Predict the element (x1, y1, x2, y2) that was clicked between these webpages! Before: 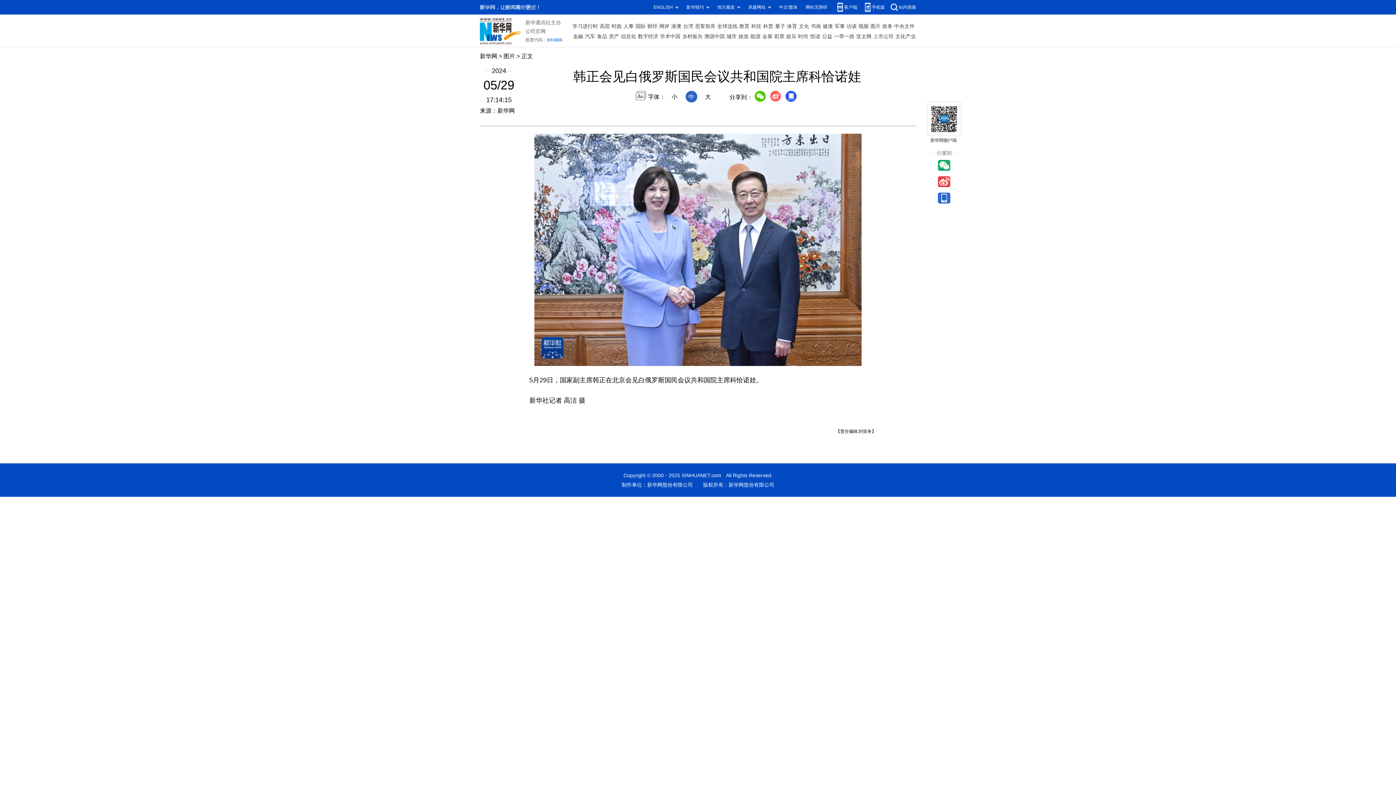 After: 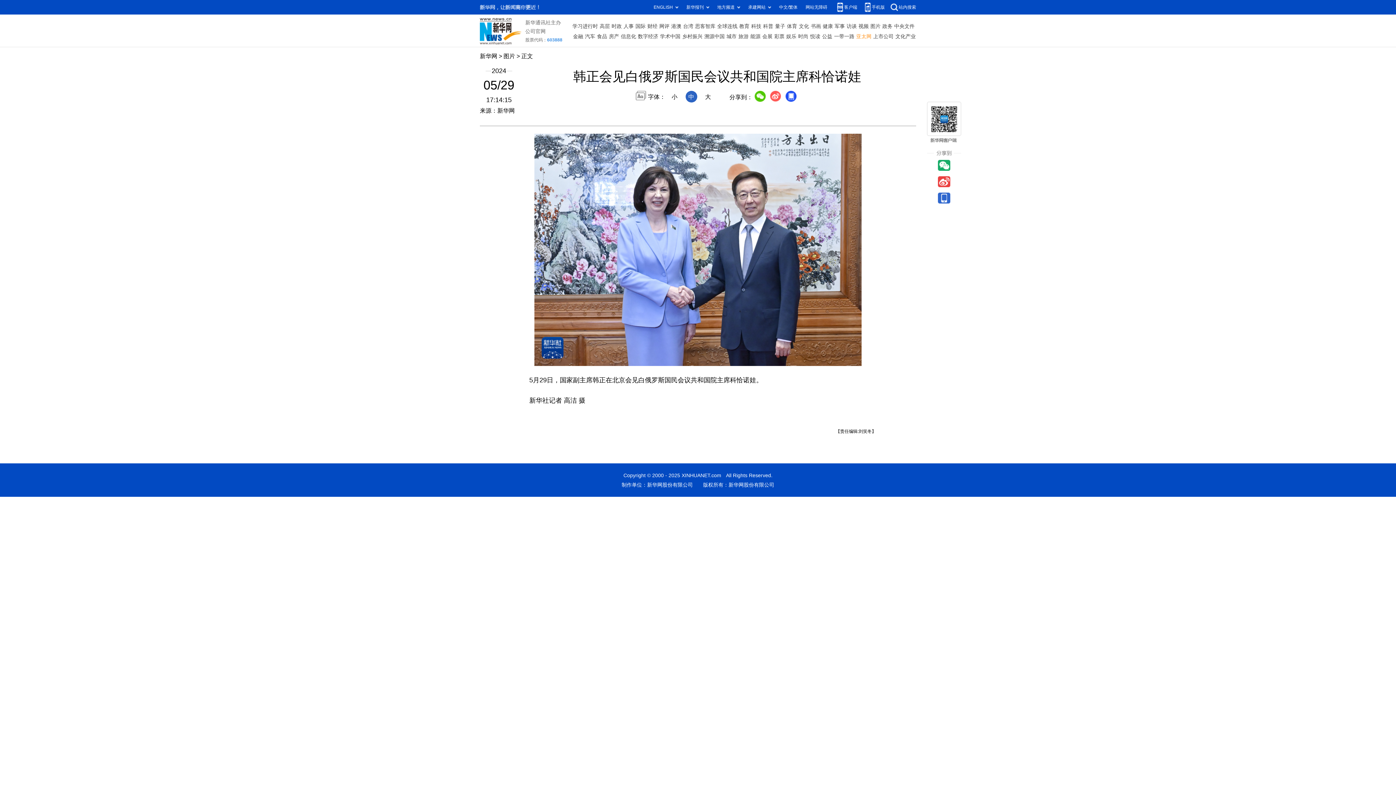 Action: label: 亚太网 bbox: (856, 31, 871, 41)